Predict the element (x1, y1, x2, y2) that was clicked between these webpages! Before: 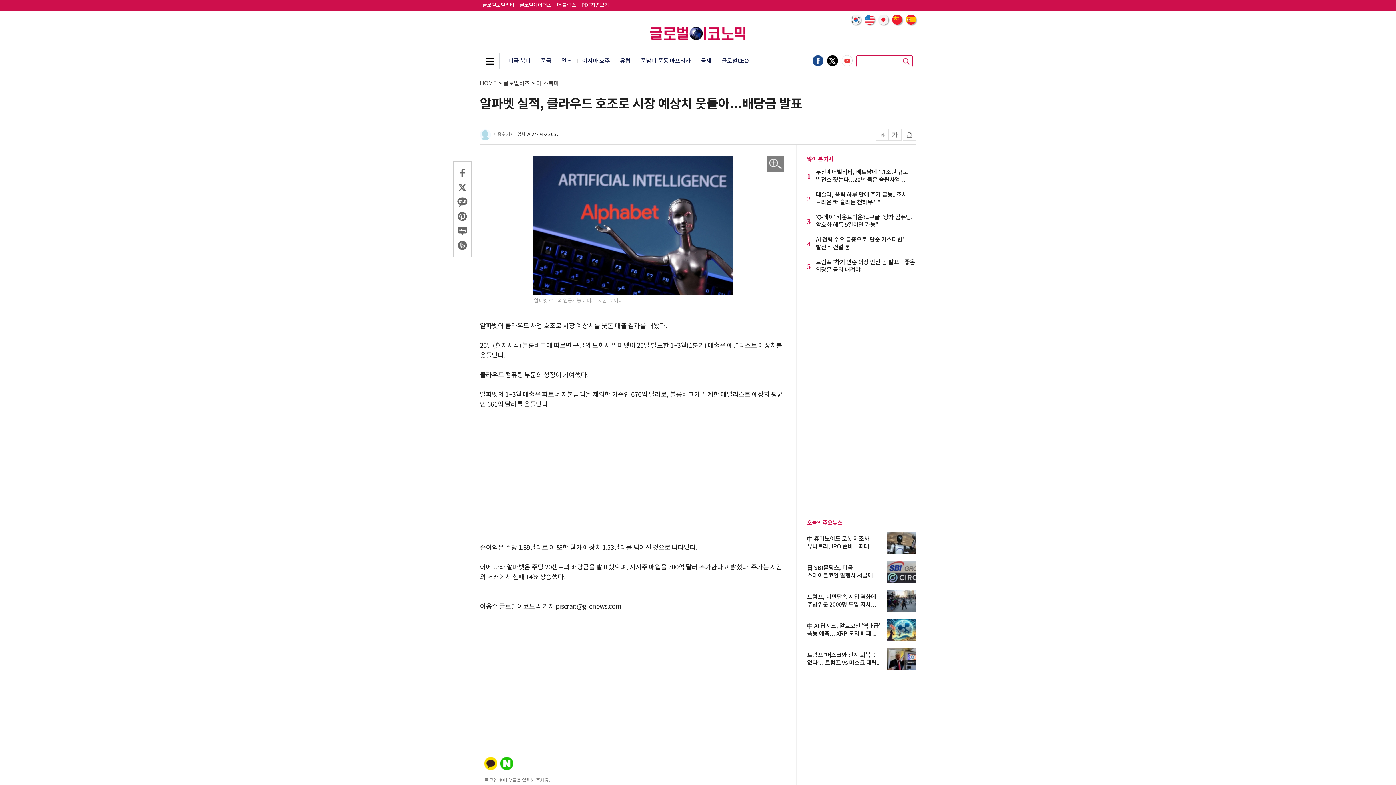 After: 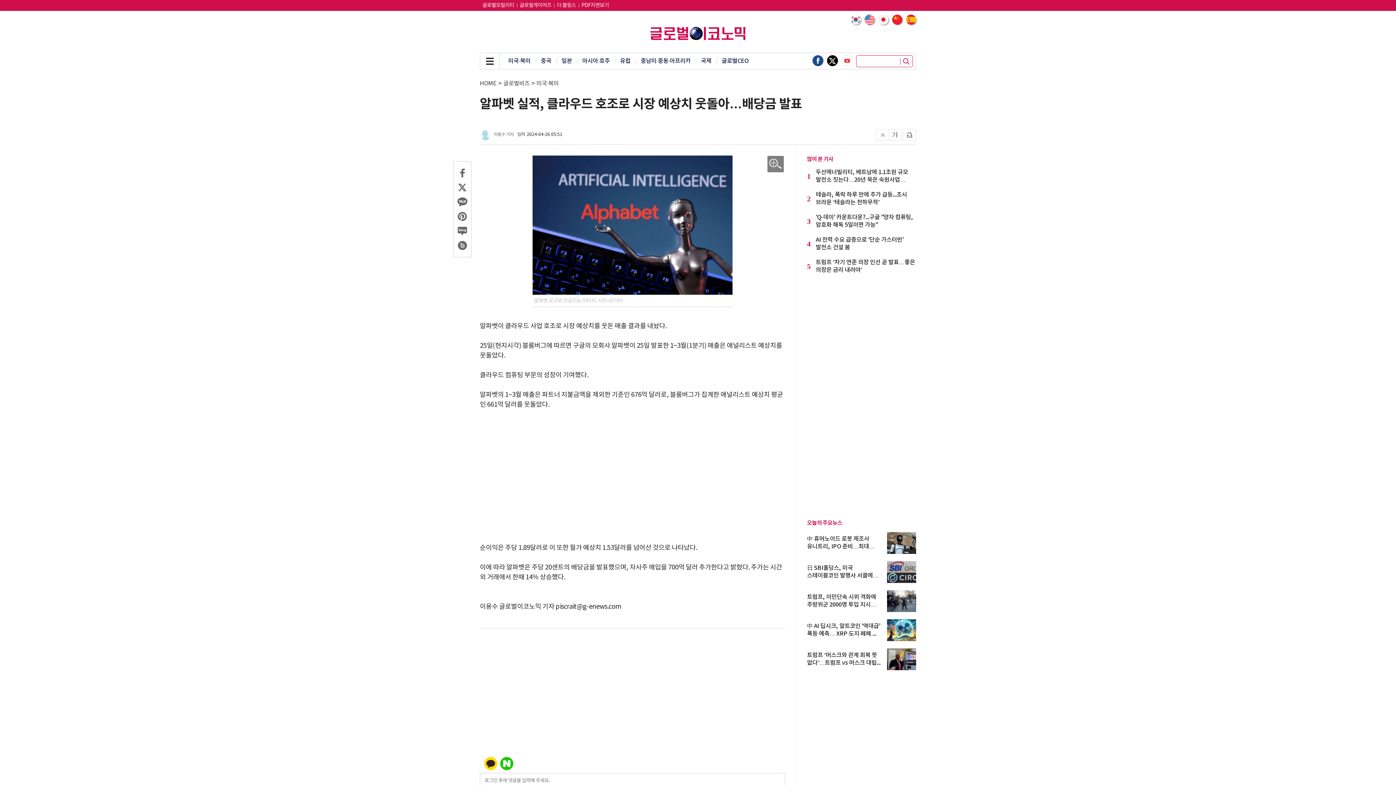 Action: bbox: (878, 14, 888, 24)